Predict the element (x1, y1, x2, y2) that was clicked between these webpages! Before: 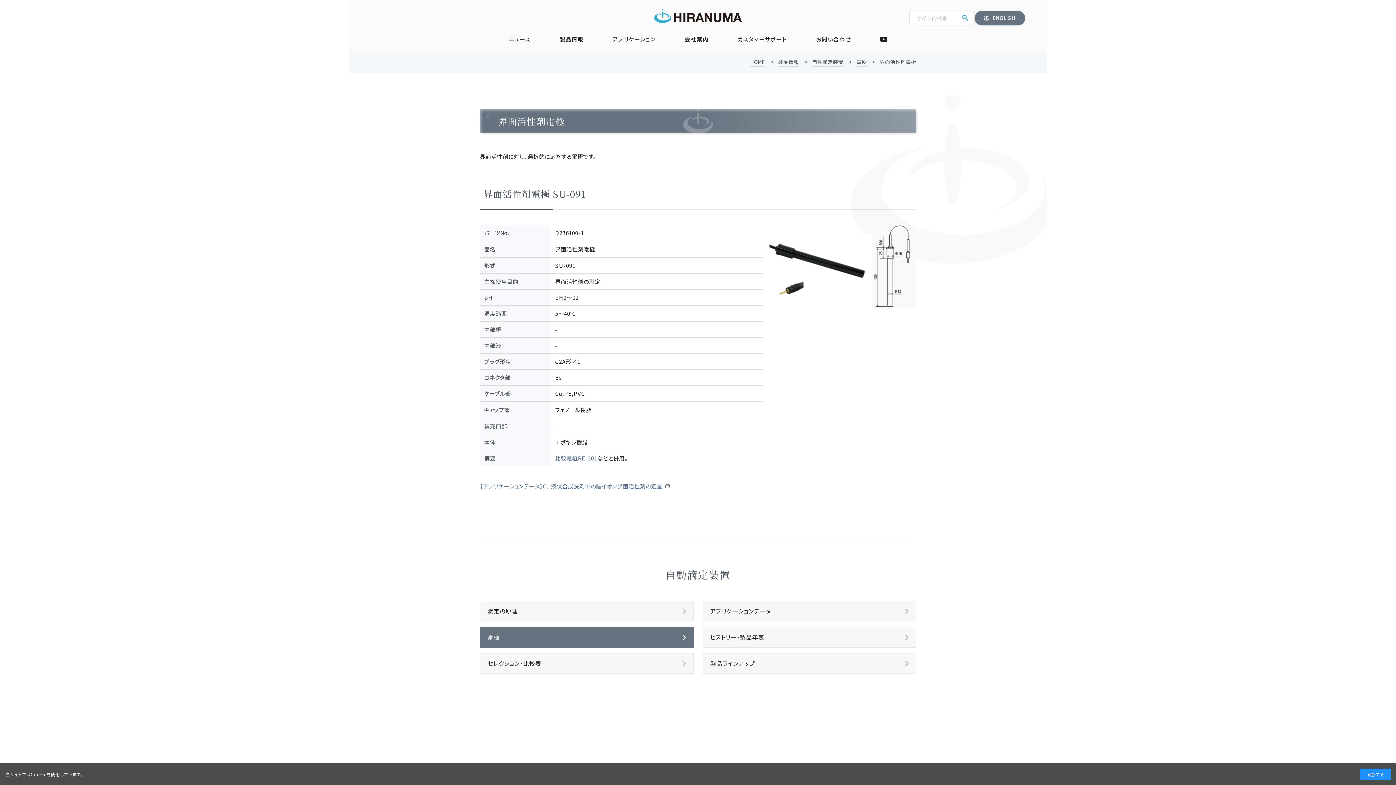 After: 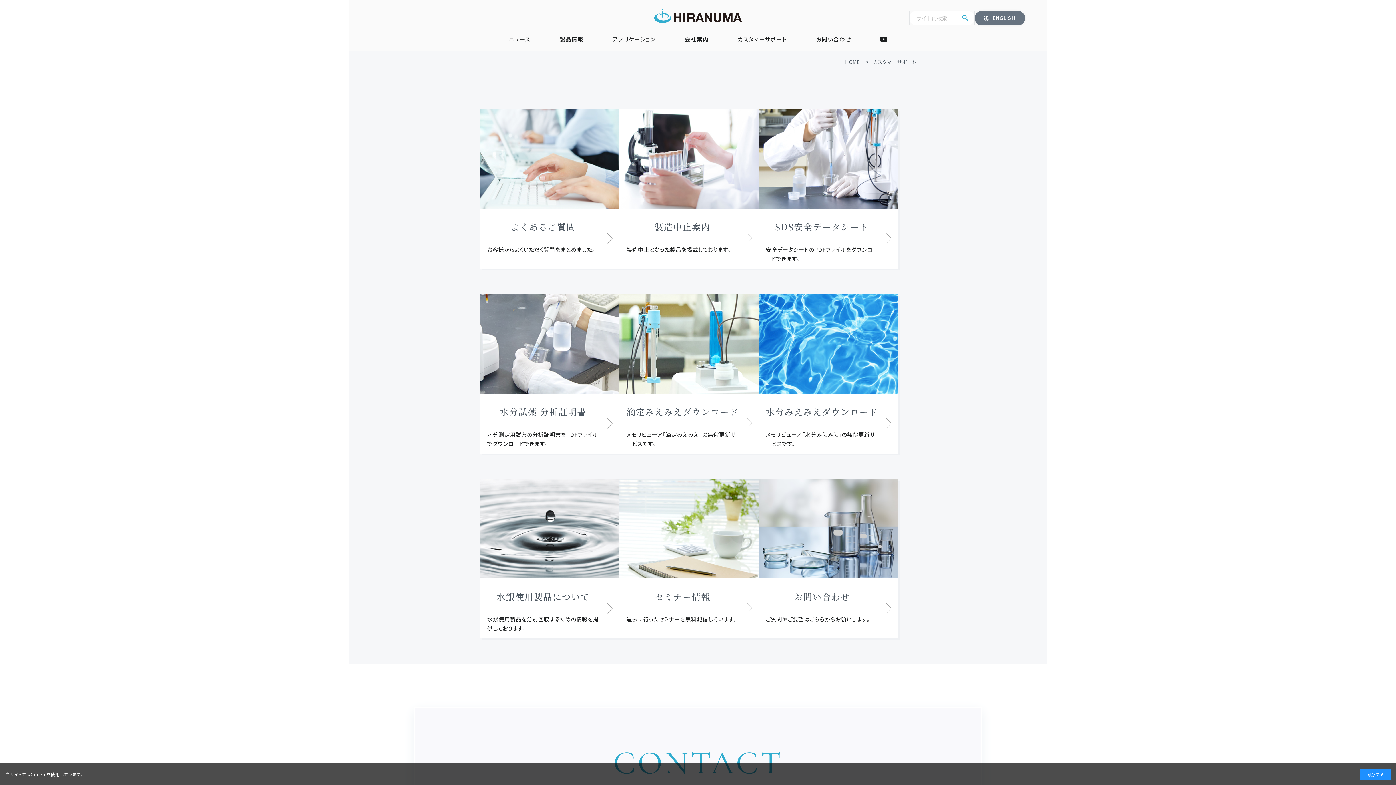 Action: bbox: (723, 27, 801, 50) label: カスタマーサポート